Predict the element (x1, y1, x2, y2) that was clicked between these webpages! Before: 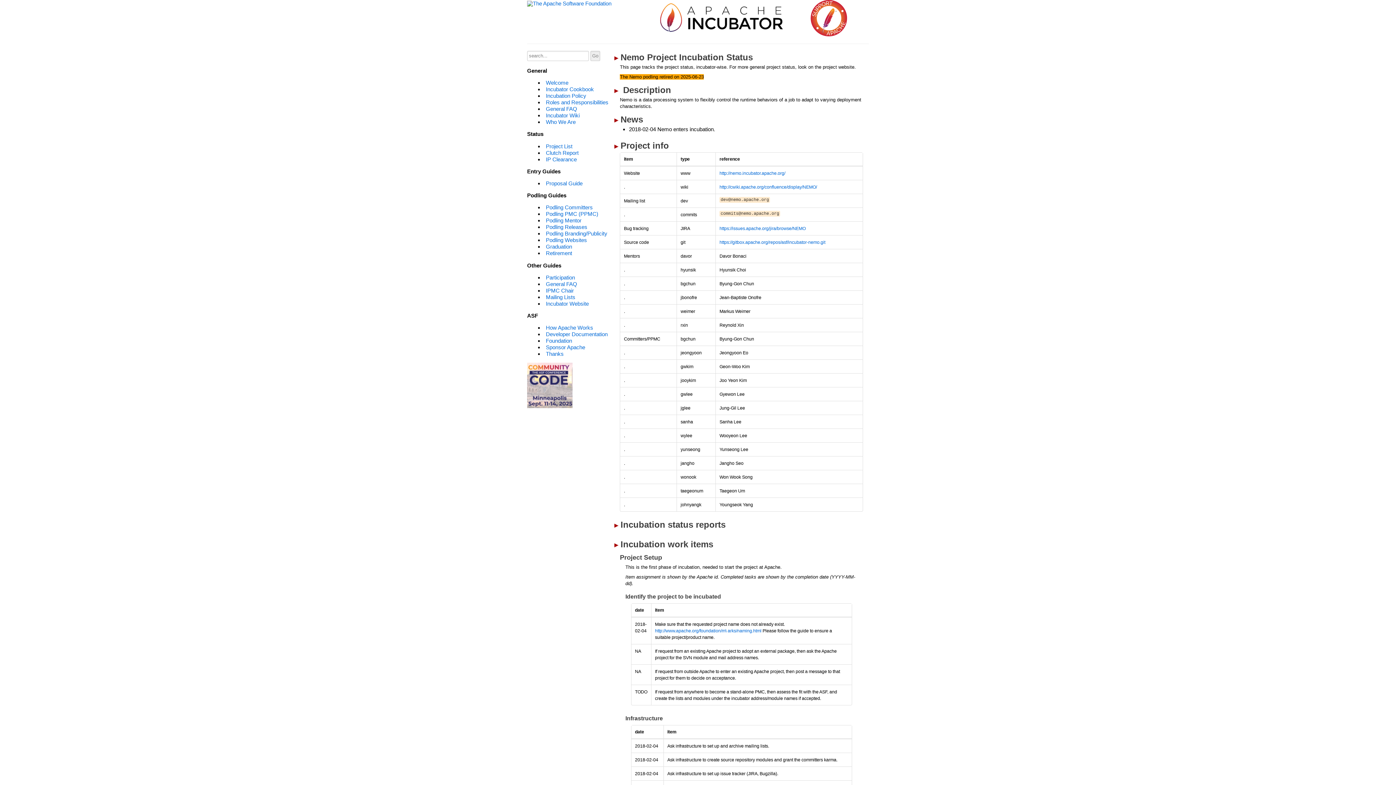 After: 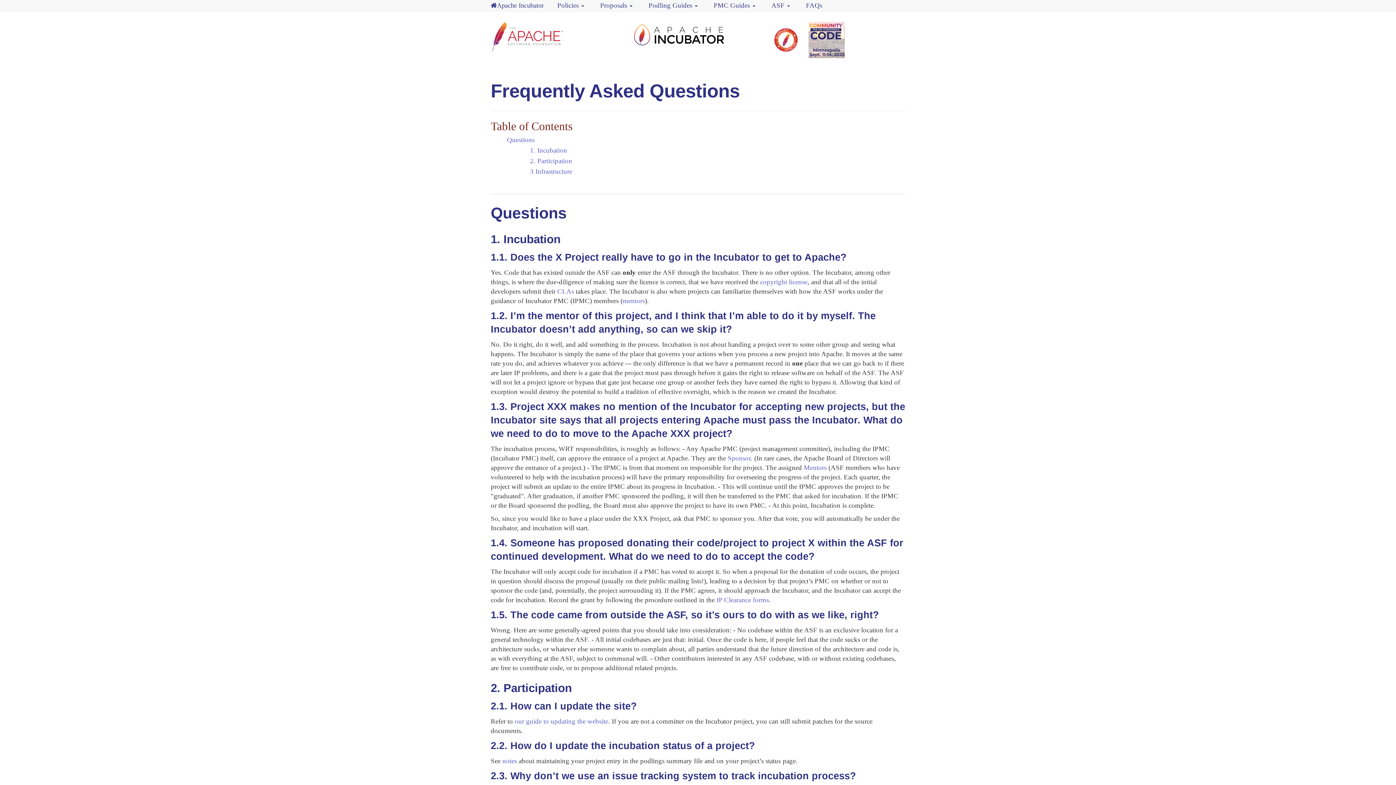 Action: bbox: (546, 105, 577, 112) label: General FAQ